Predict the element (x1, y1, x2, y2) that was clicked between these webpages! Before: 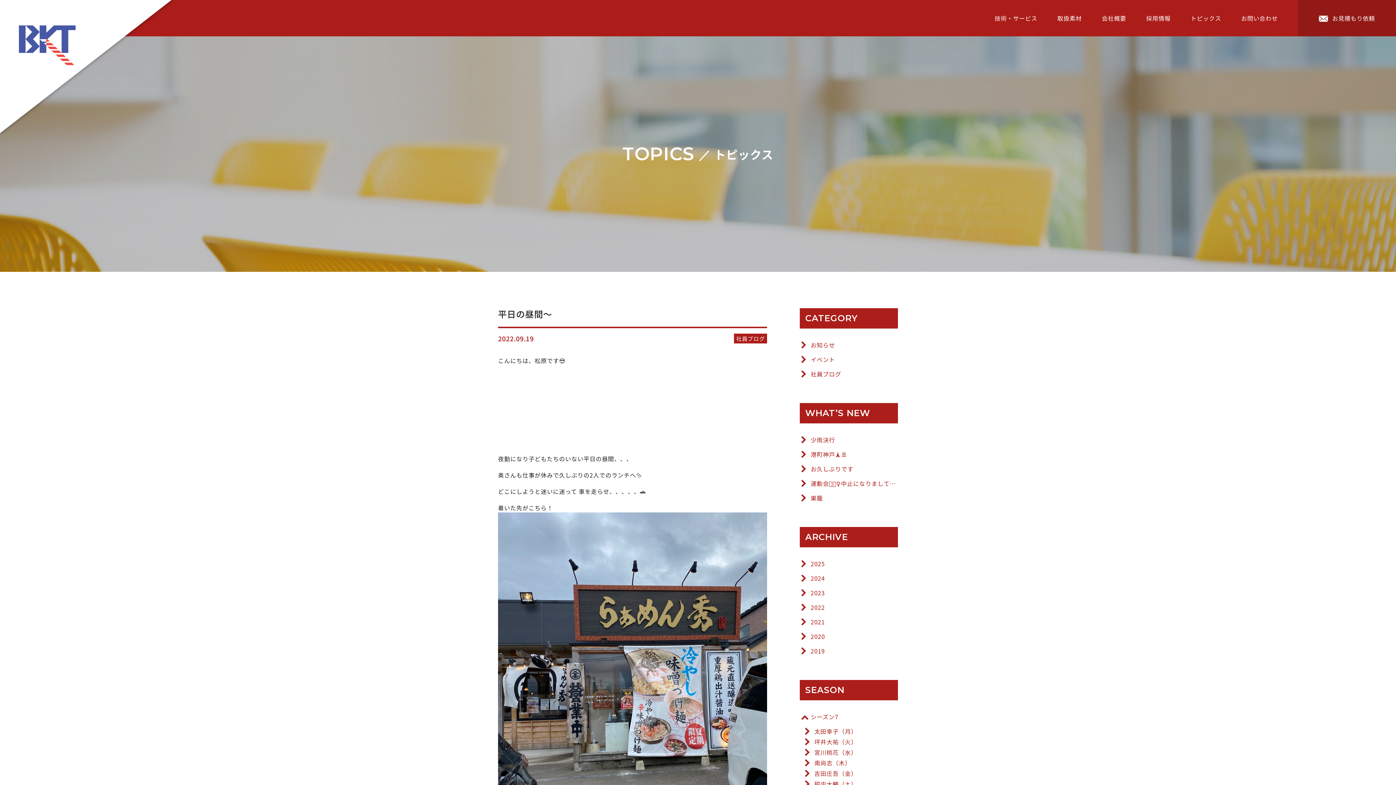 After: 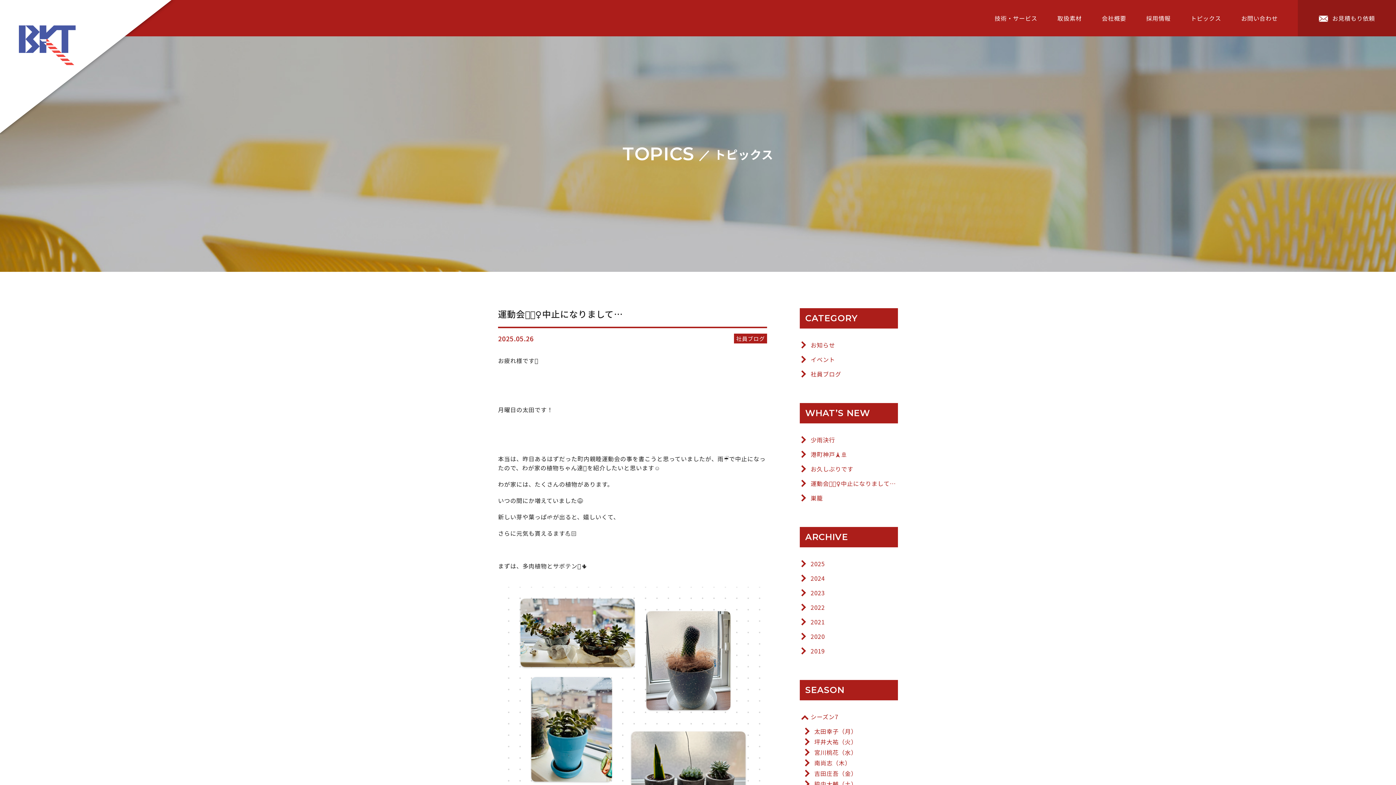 Action: bbox: (800, 480, 898, 487) label: 運動会🏃🏼‍♀️中止になりまして…